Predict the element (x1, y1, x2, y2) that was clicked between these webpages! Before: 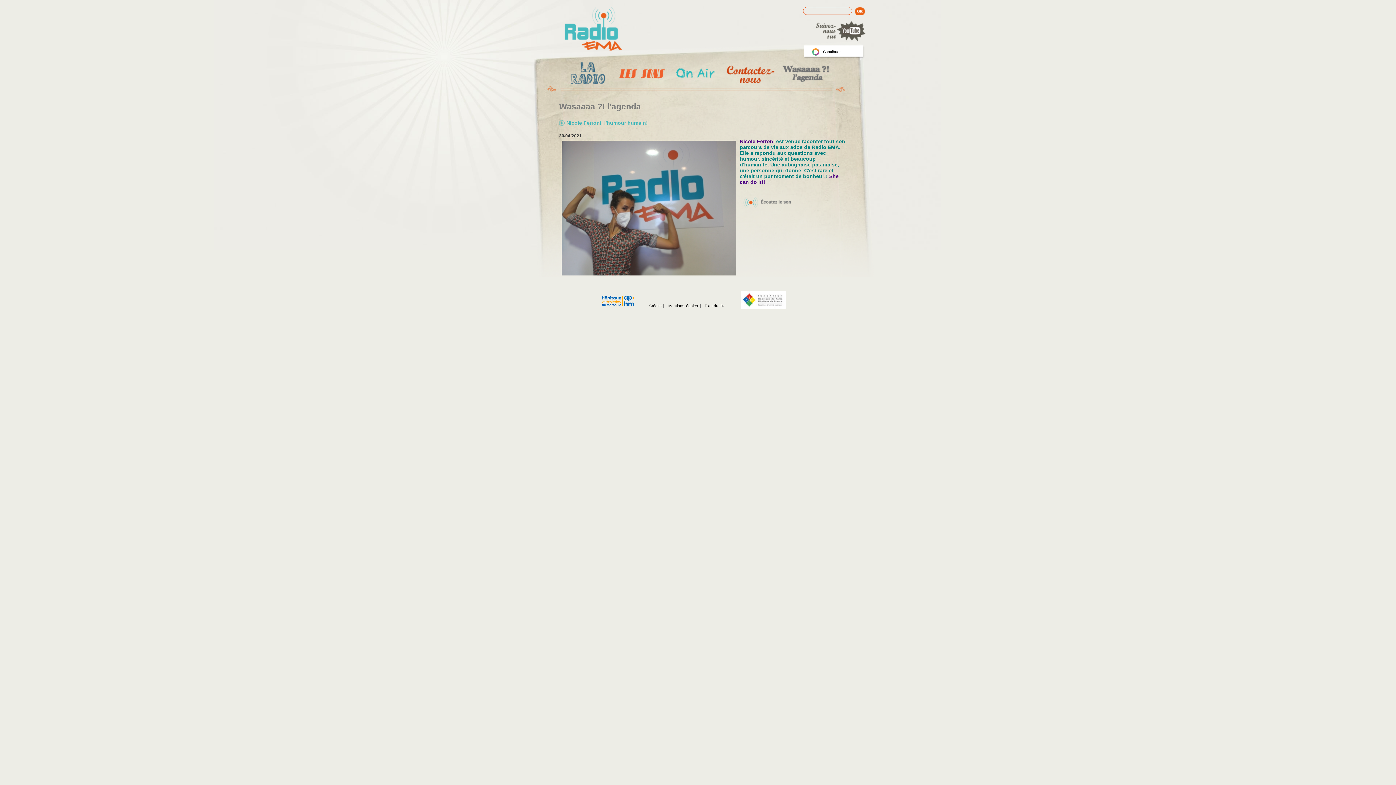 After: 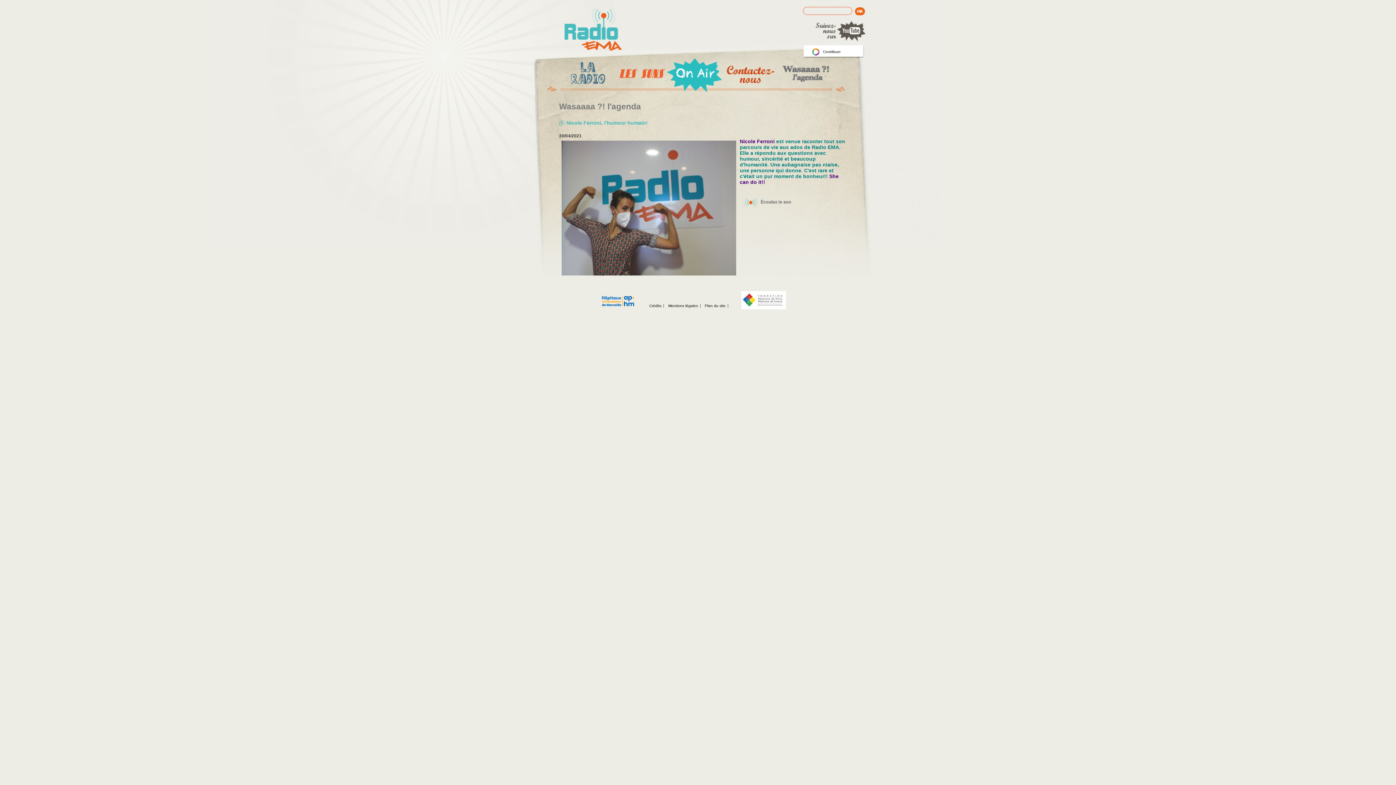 Action: bbox: (667, 57, 722, 91) label: On Air